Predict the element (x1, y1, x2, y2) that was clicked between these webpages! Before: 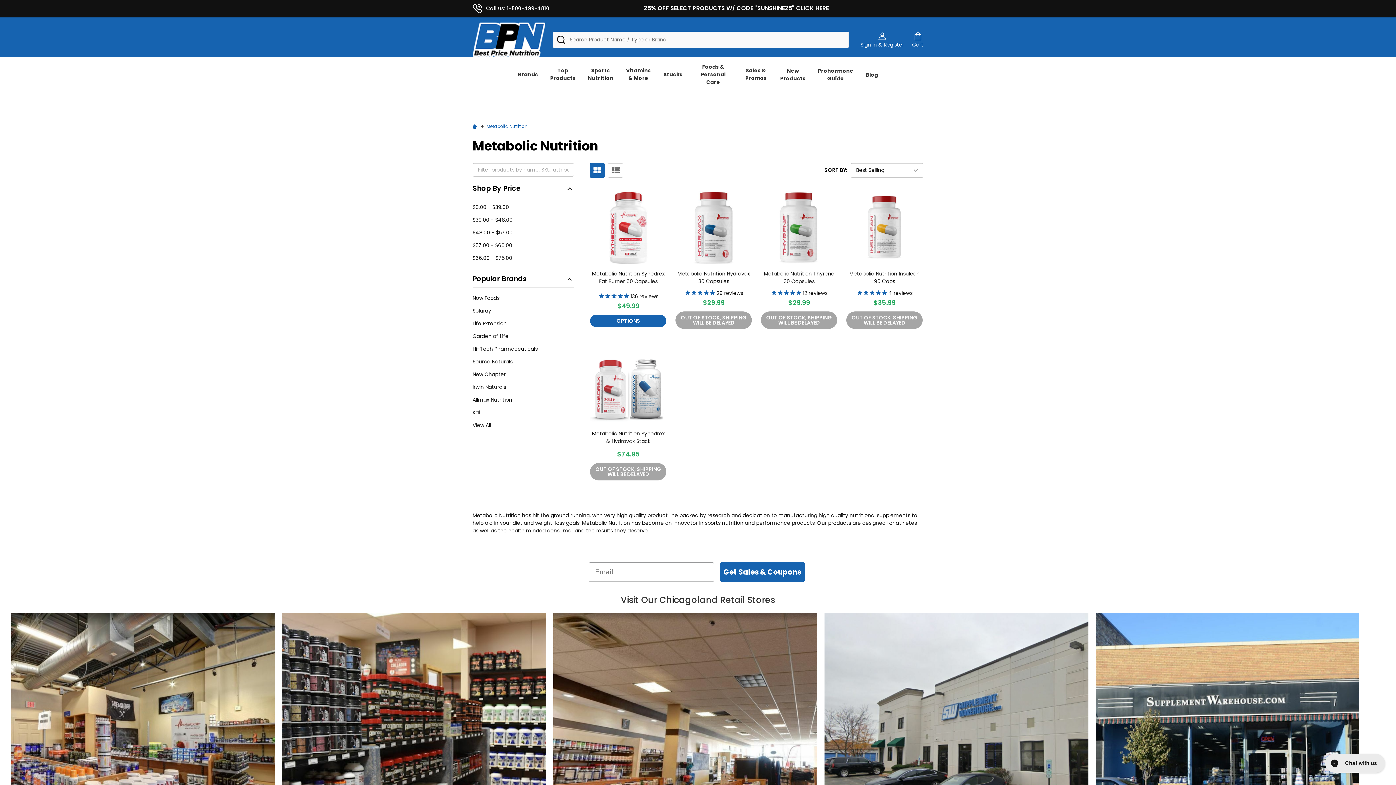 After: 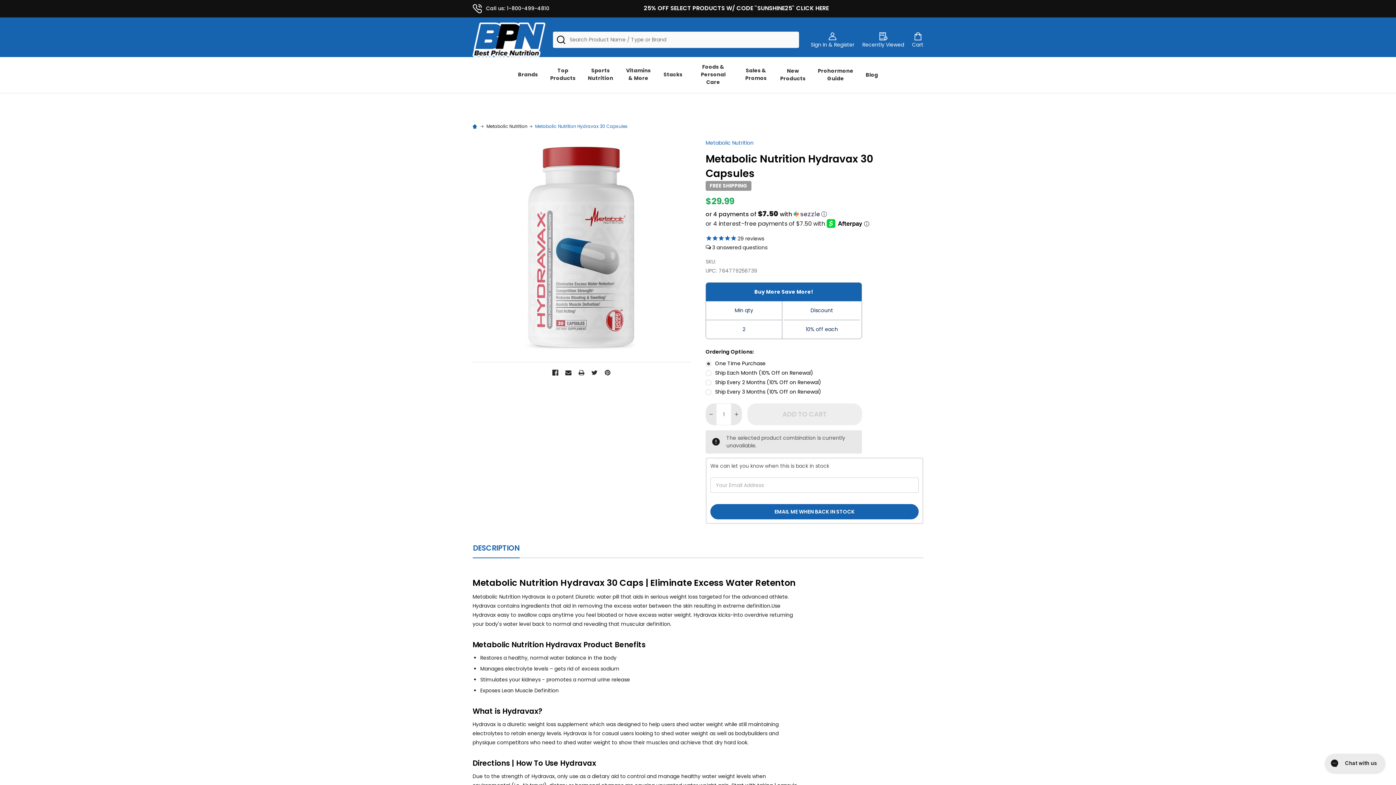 Action: label: OUT OF STOCK, SHIPPING WILL BE DELAYED bbox: (675, 311, 752, 329)